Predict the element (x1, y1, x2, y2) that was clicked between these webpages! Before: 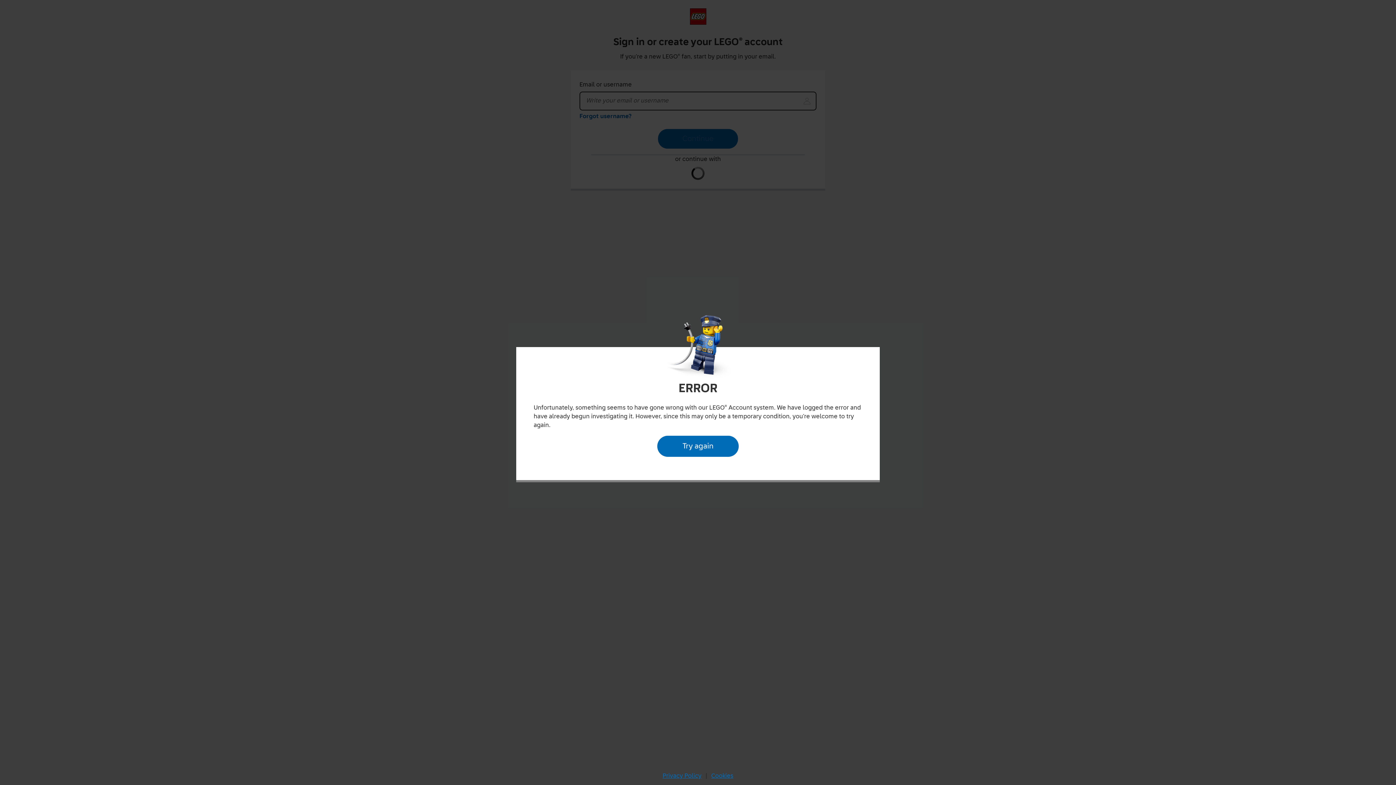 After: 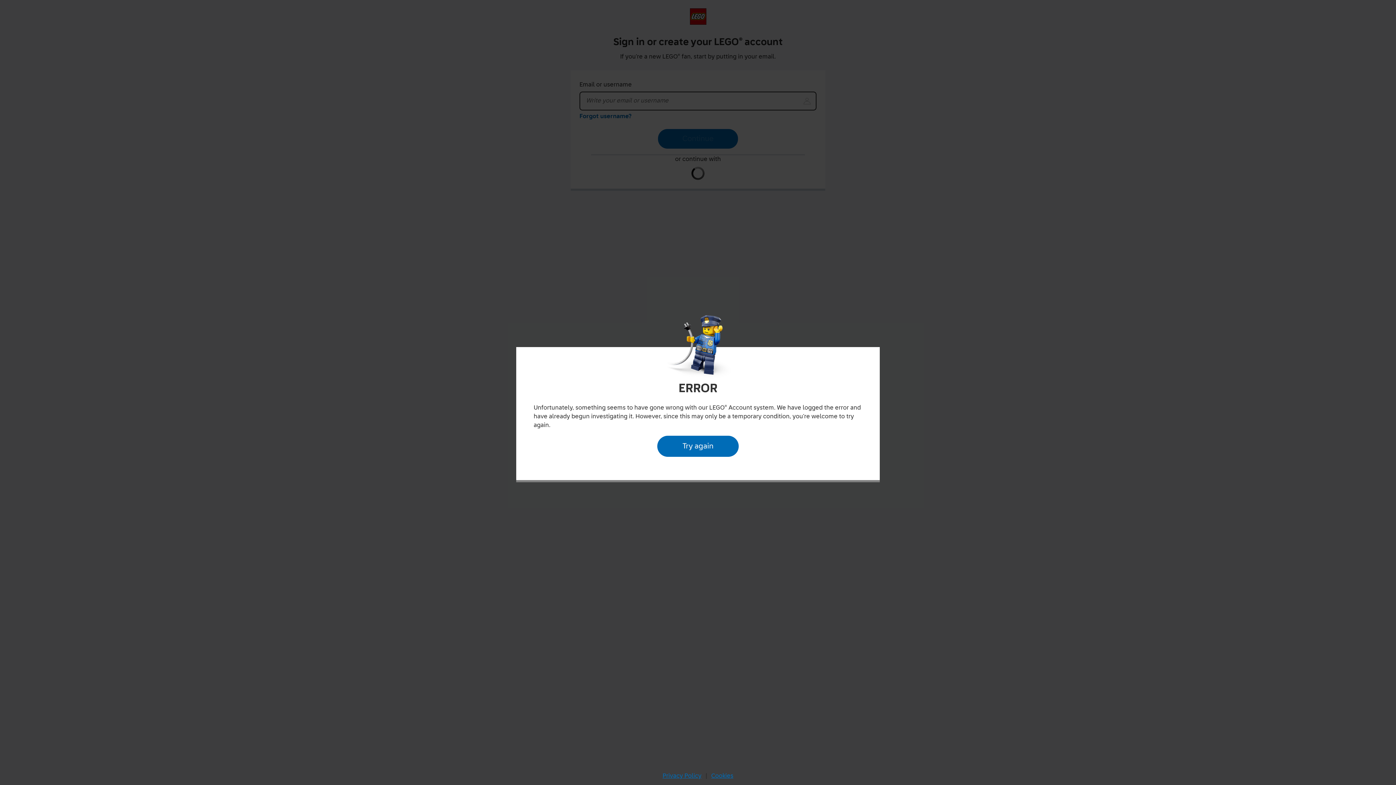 Action: bbox: (657, 435, 738, 457) label: Try again